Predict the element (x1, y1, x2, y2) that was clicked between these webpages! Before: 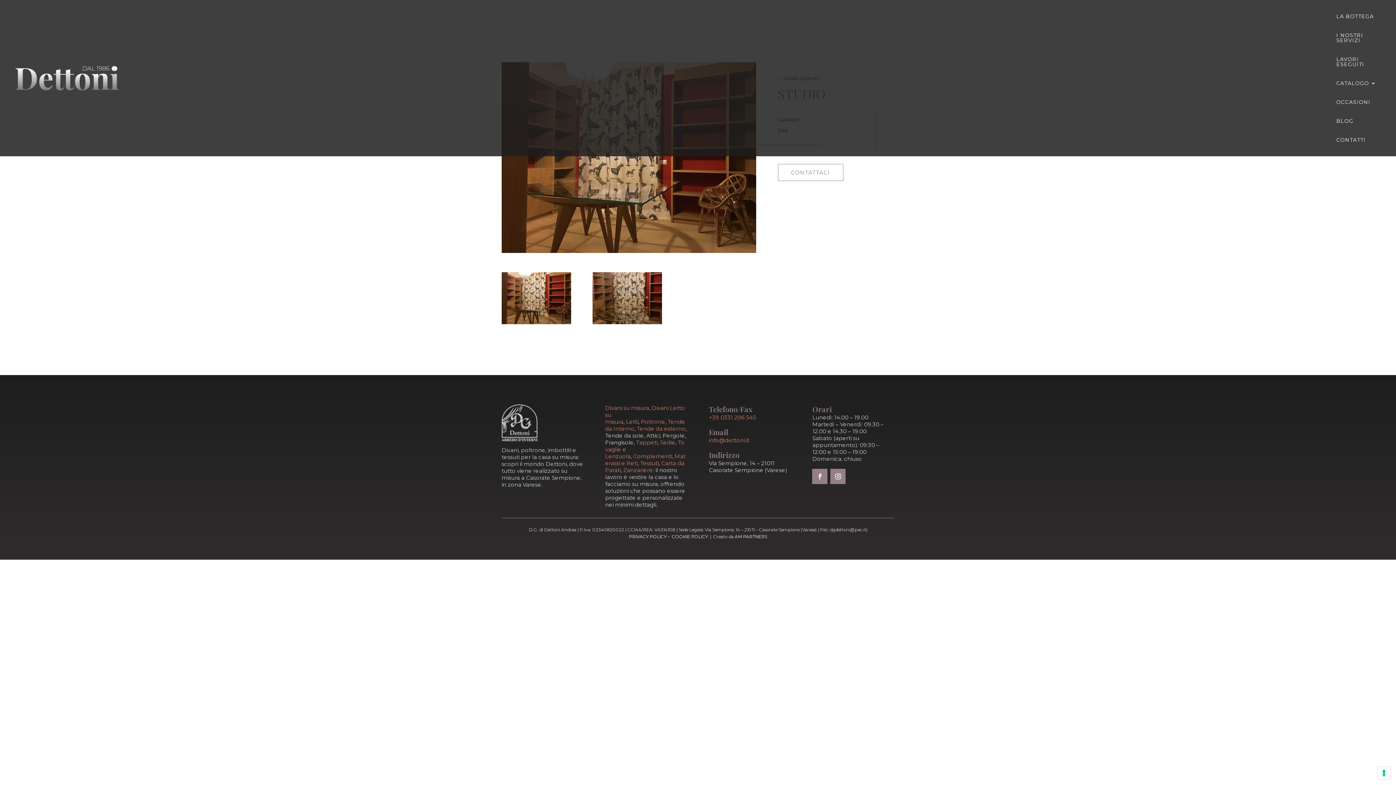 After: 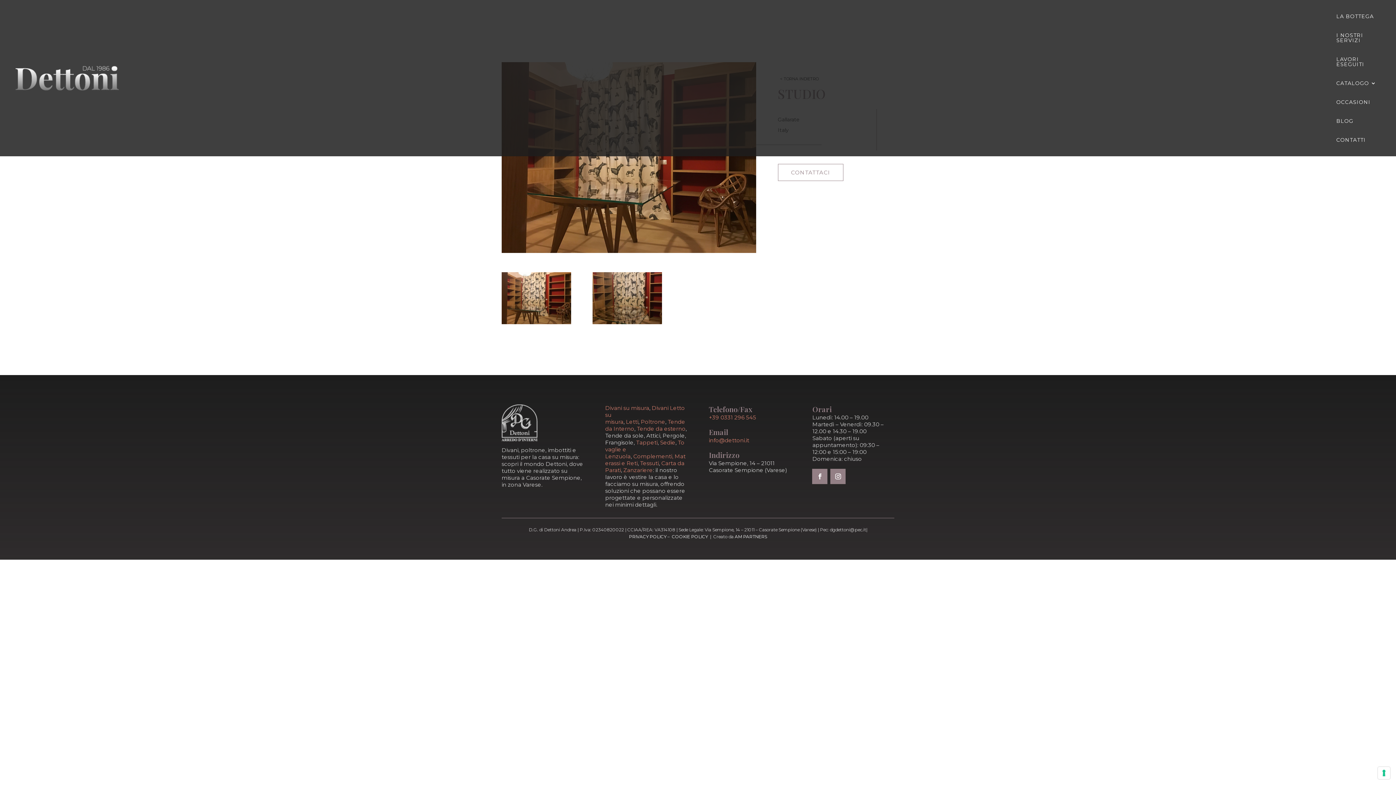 Action: bbox: (709, 437, 749, 444) label: info@dettoni.it